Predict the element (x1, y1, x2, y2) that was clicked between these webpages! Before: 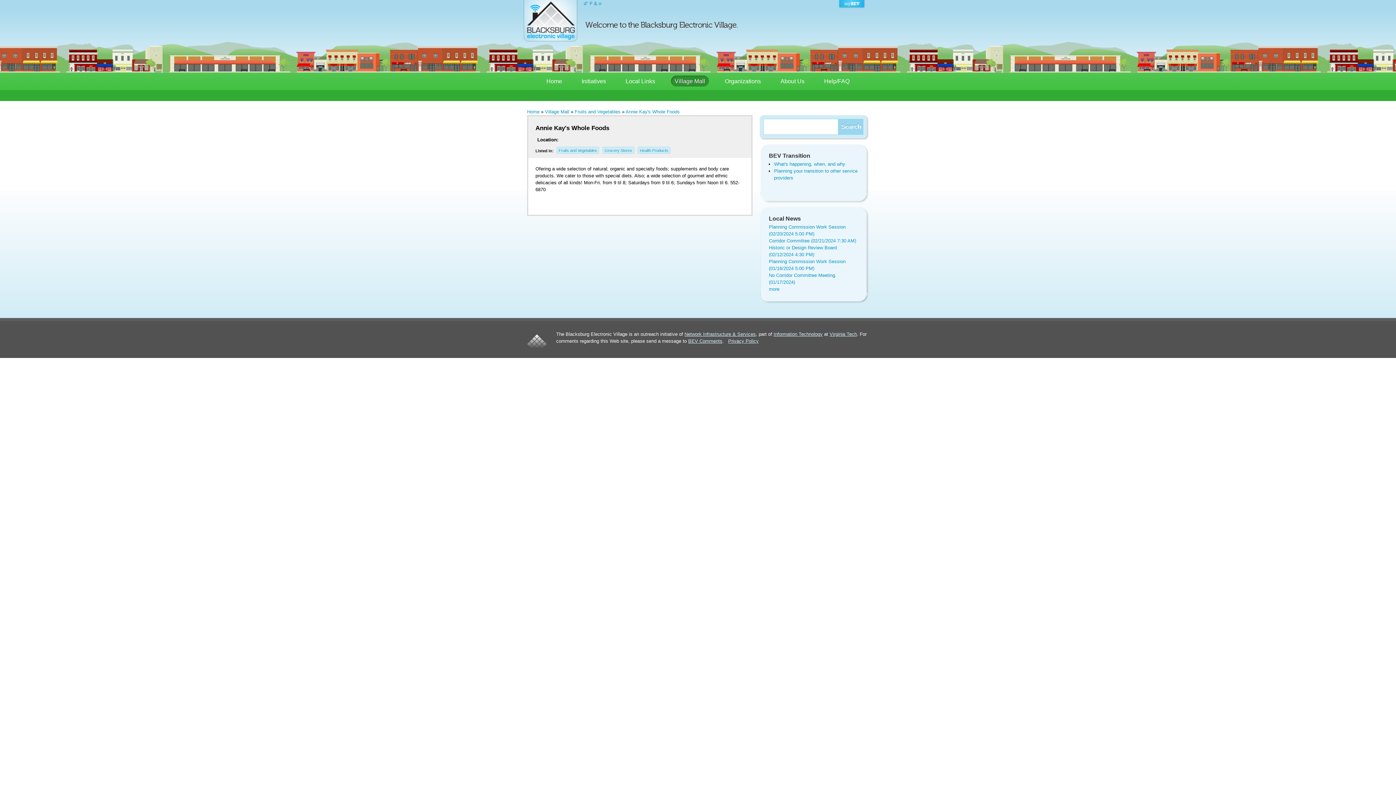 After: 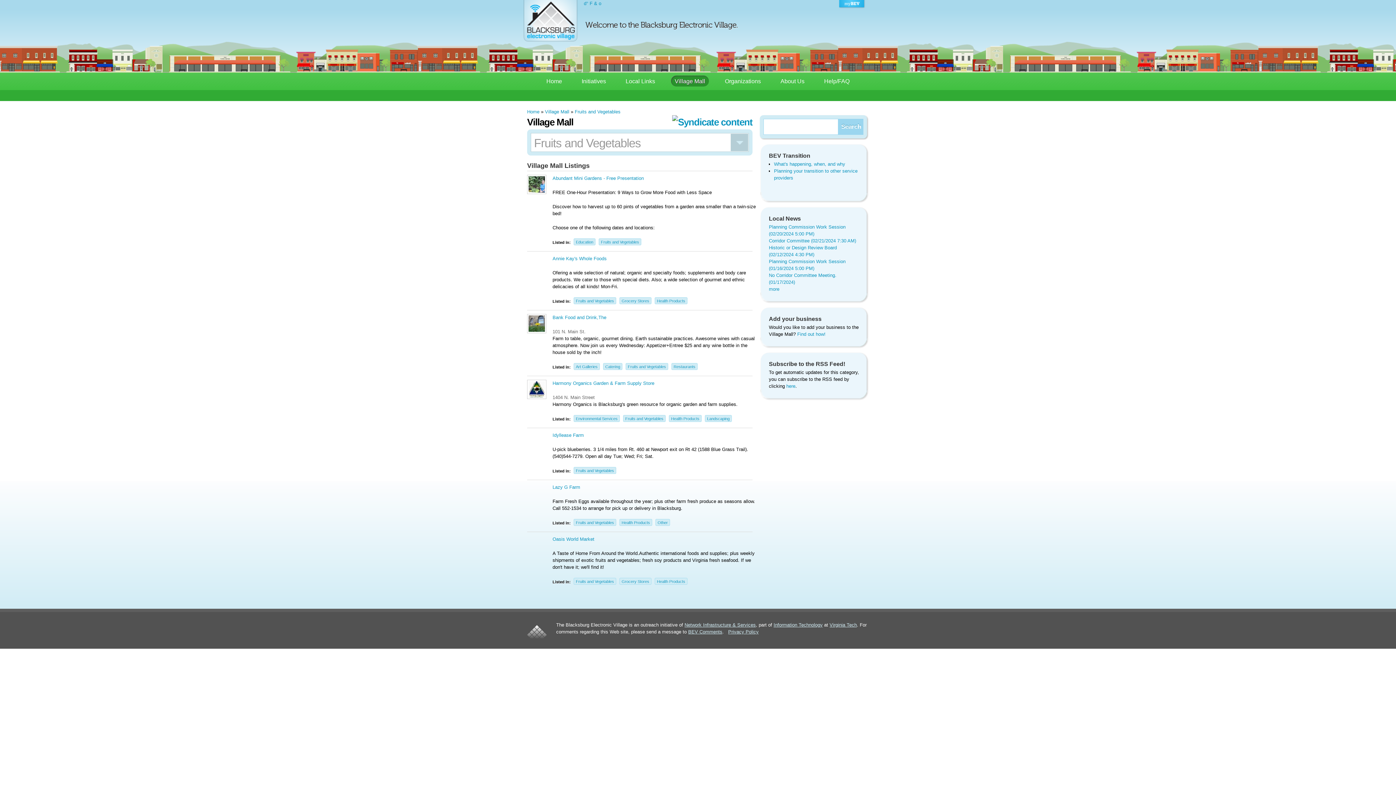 Action: bbox: (556, 146, 599, 153) label: Fruits and Vegetables